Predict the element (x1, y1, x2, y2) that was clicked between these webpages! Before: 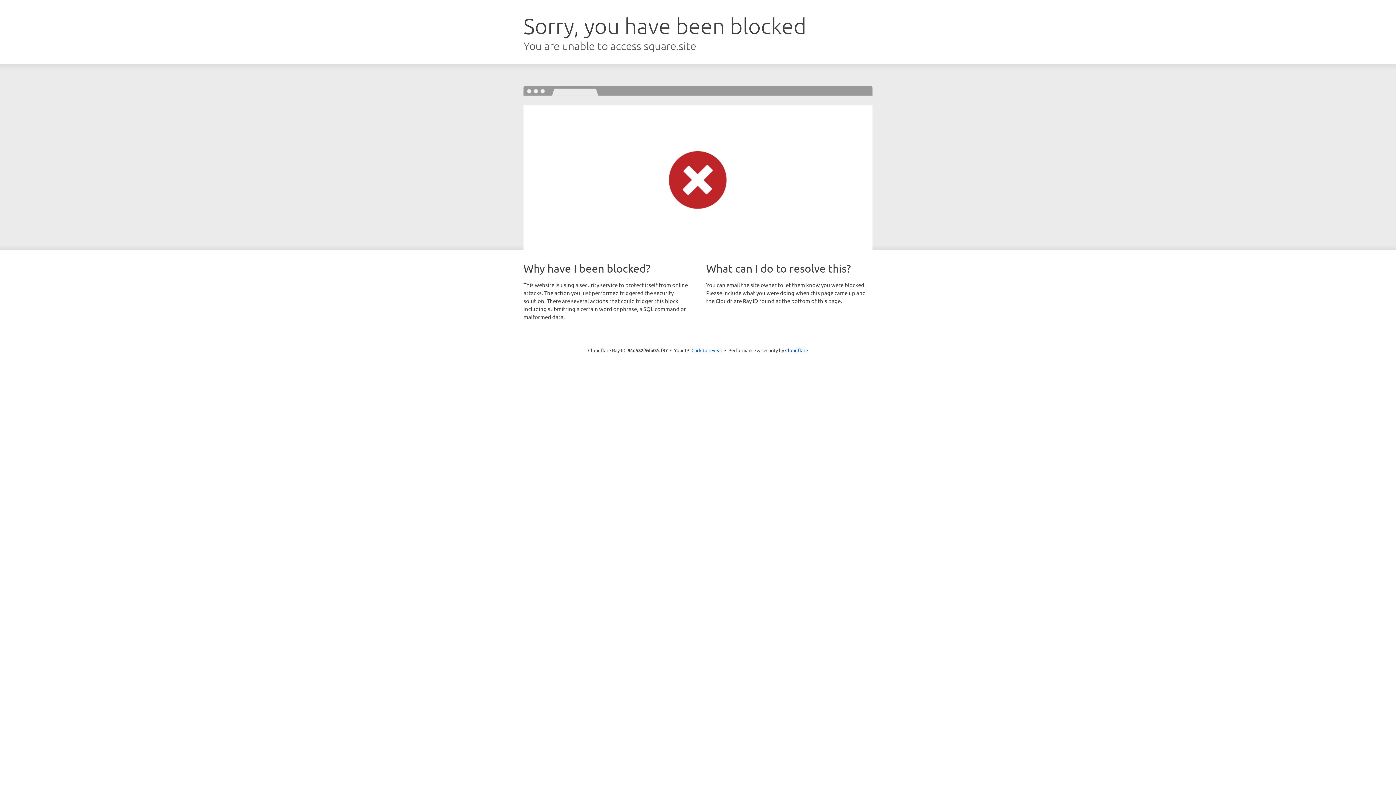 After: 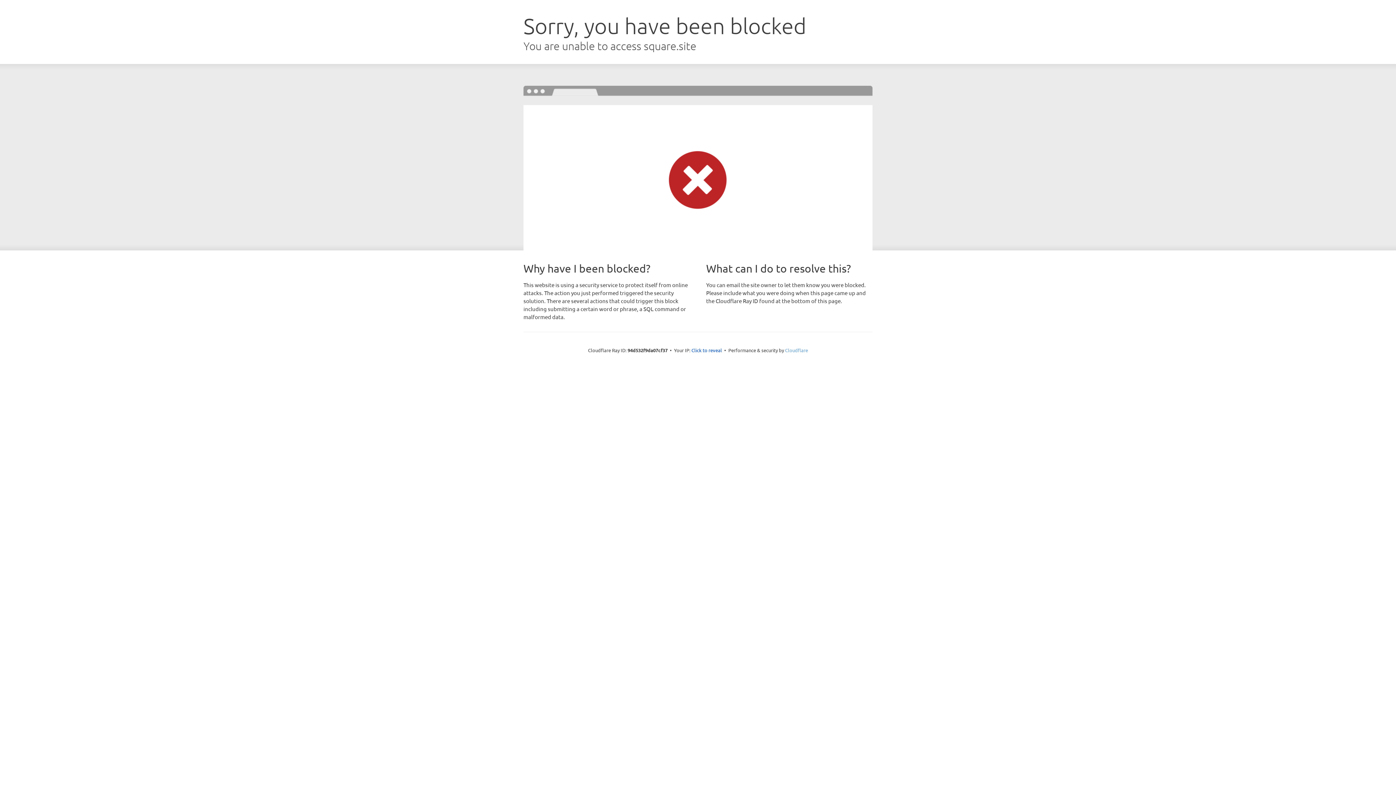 Action: bbox: (785, 347, 808, 353) label: Cloudflare